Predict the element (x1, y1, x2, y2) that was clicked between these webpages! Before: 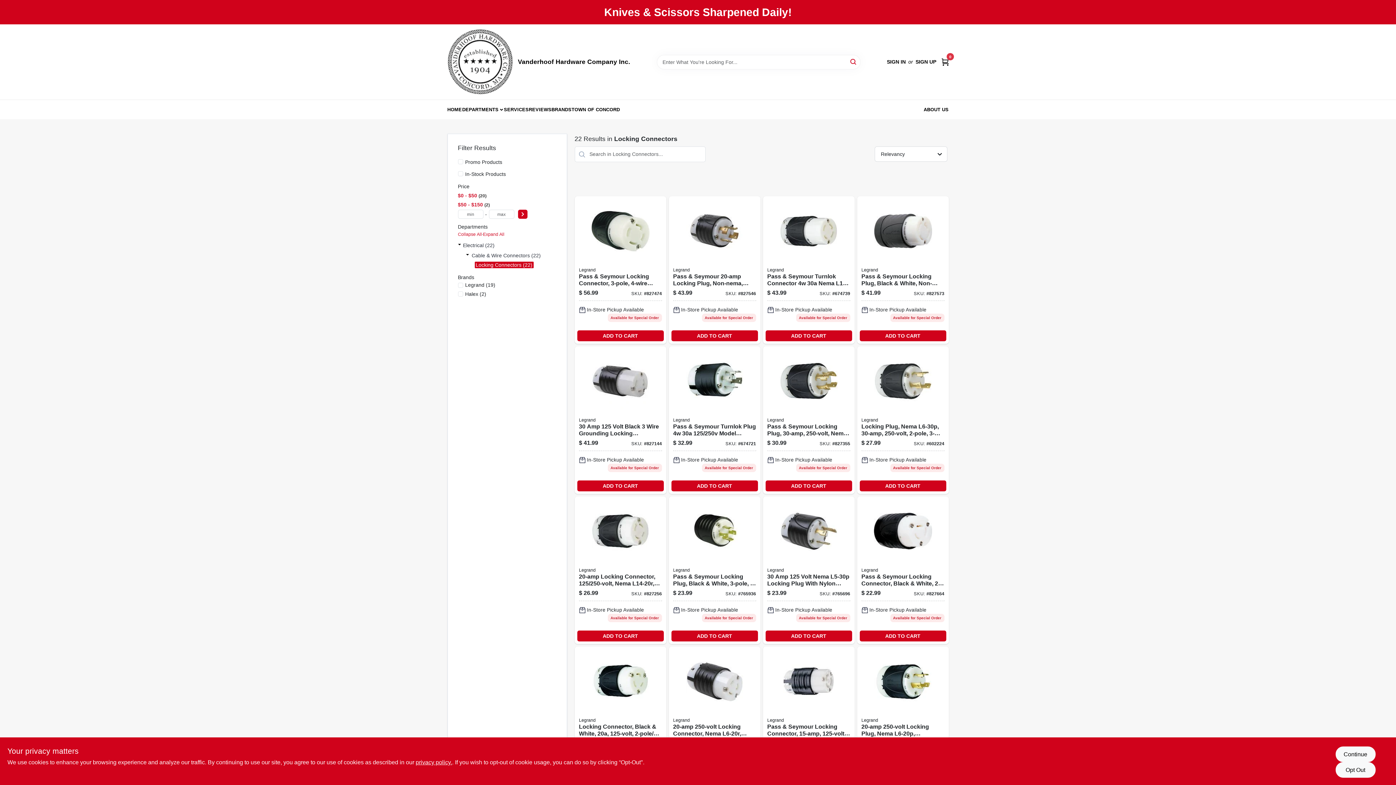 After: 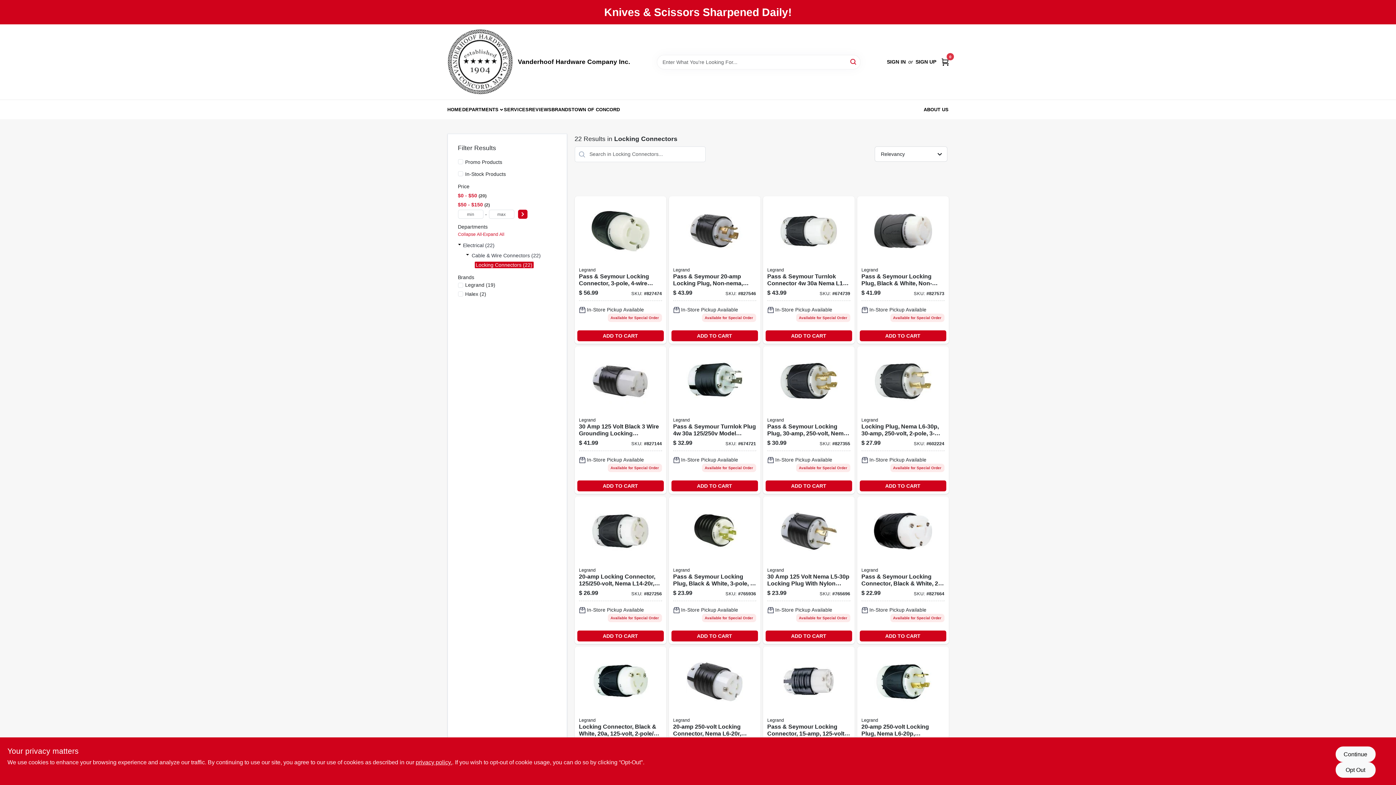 Action: label: ADD TO CART bbox: (671, 330, 758, 341)